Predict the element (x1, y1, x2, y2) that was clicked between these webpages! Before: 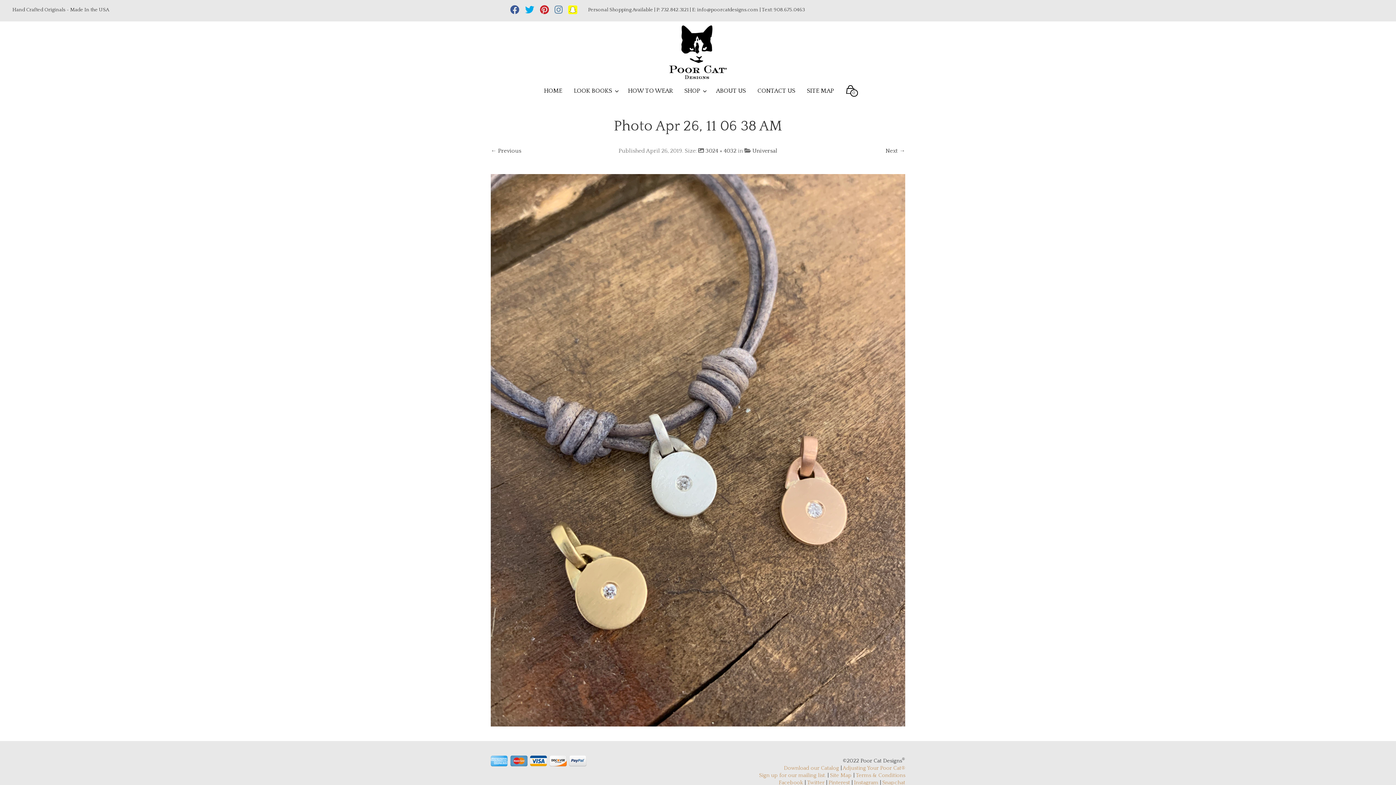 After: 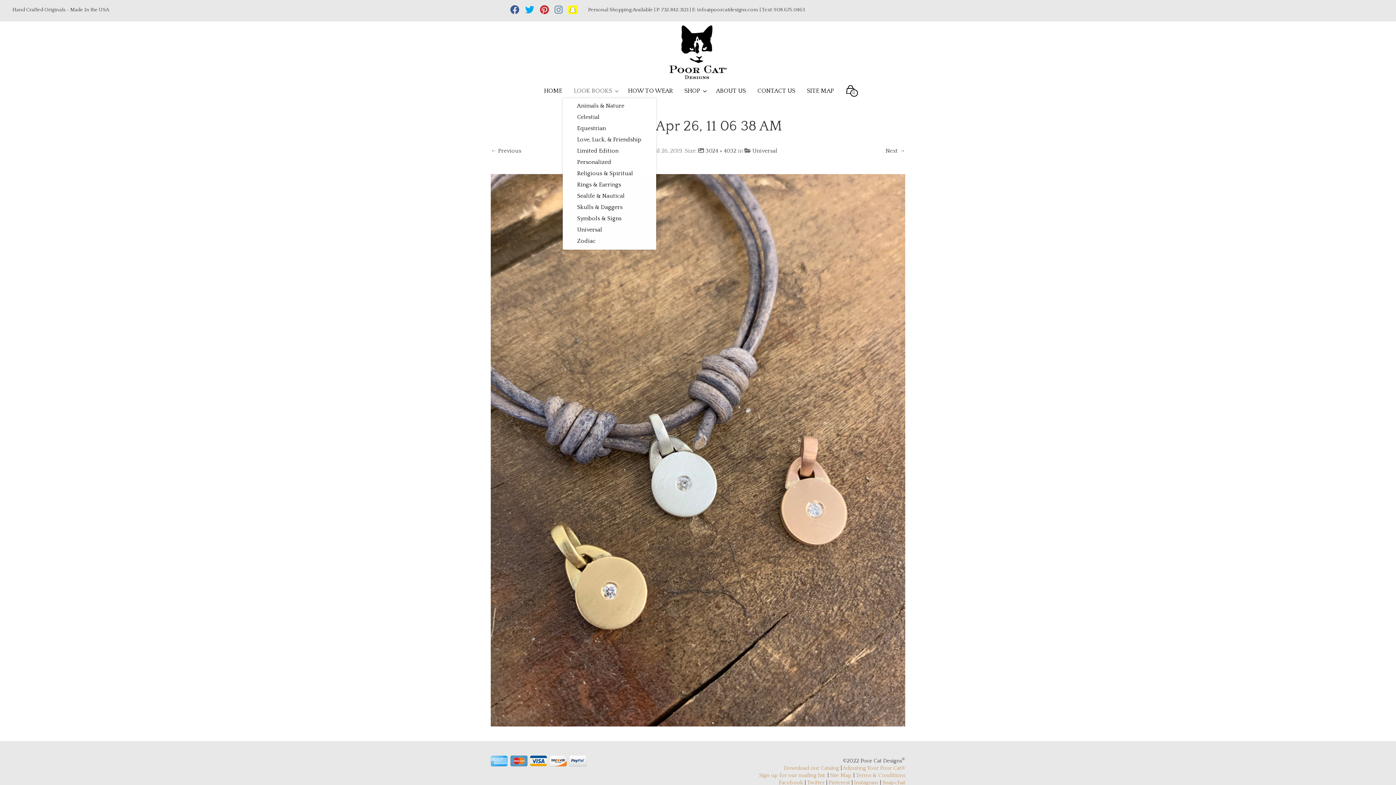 Action: bbox: (568, 84, 618, 98) label: LOOK BOOKS